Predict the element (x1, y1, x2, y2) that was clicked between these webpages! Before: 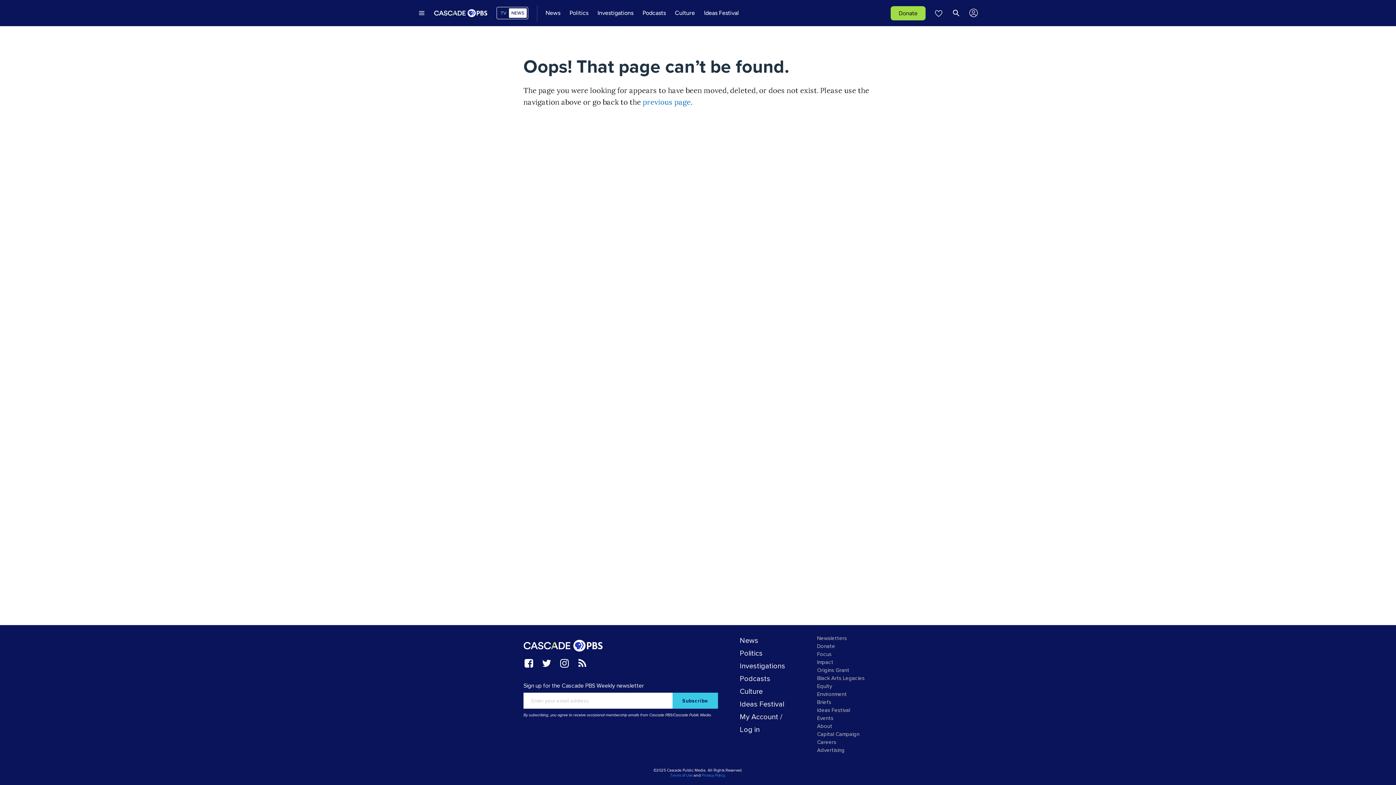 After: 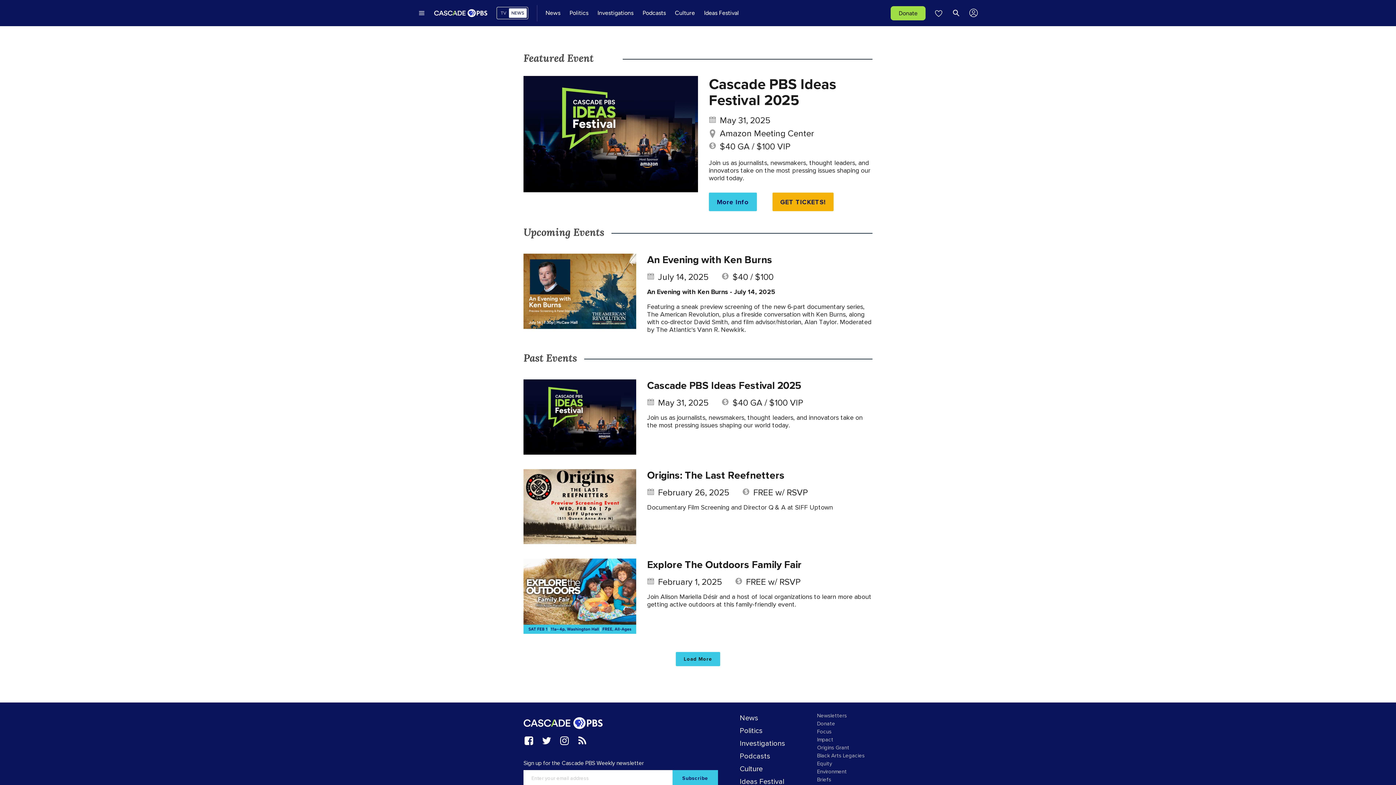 Action: bbox: (817, 715, 833, 721) label: Events